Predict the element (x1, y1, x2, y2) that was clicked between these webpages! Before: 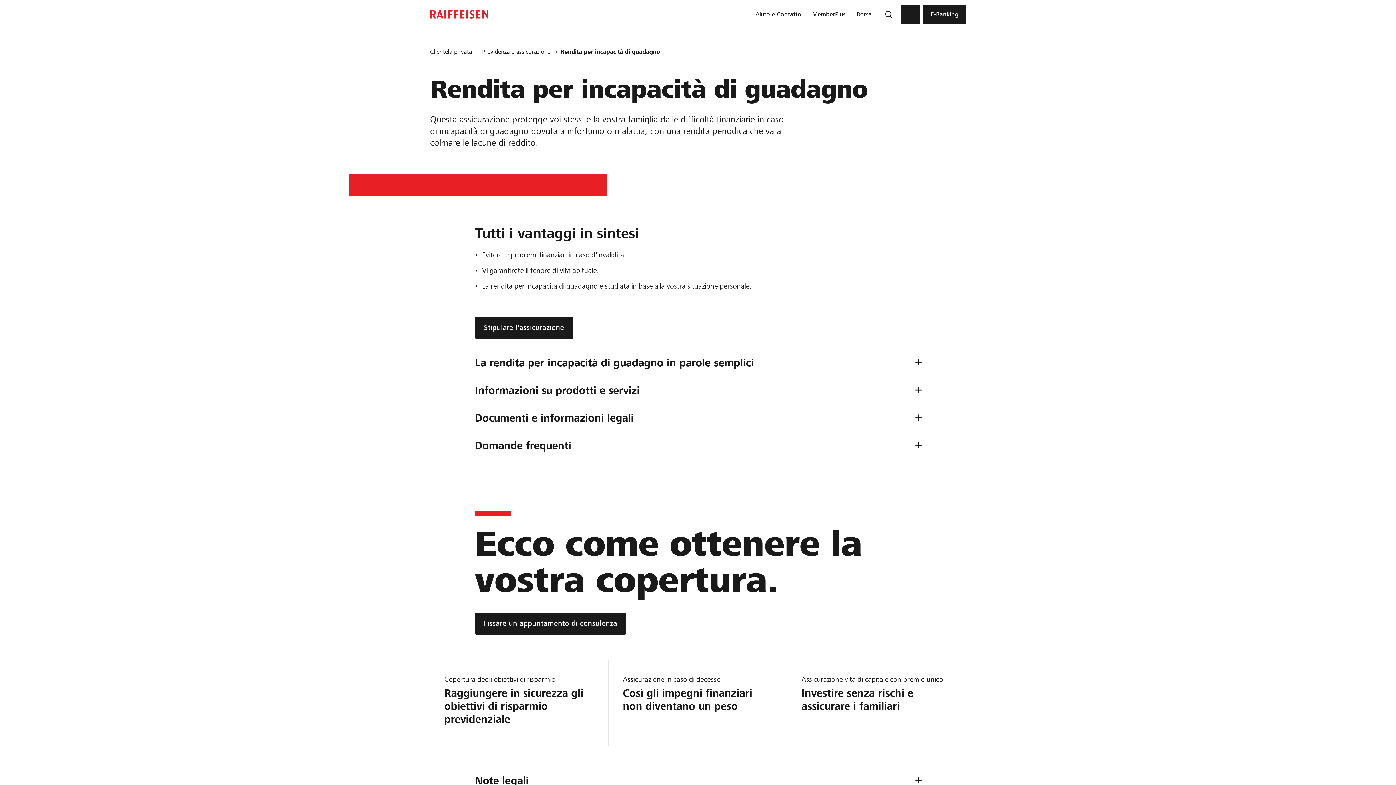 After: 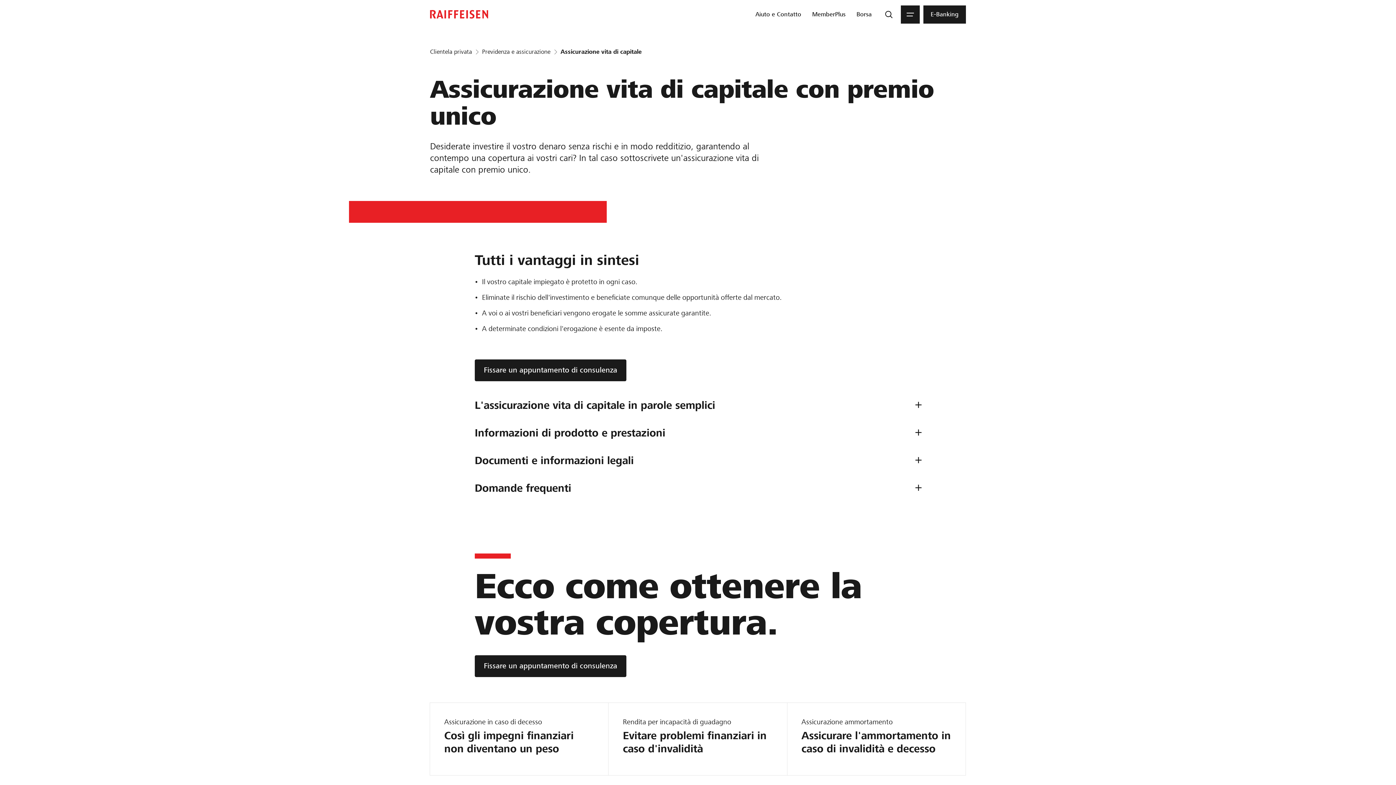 Action: label: Assicurazione vita di capitale con premio unico

Investire senza rischi e assicurare i familiari bbox: (787, 660, 966, 746)